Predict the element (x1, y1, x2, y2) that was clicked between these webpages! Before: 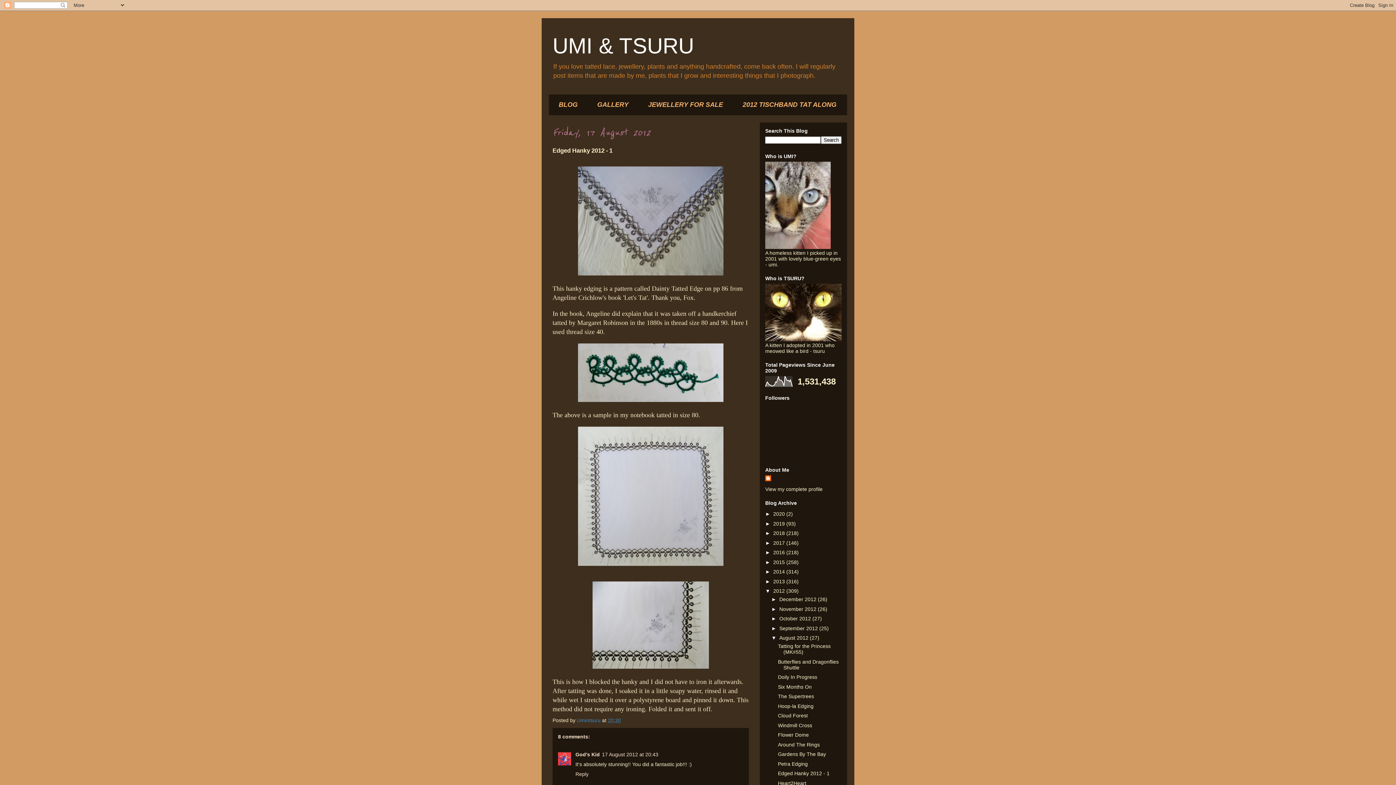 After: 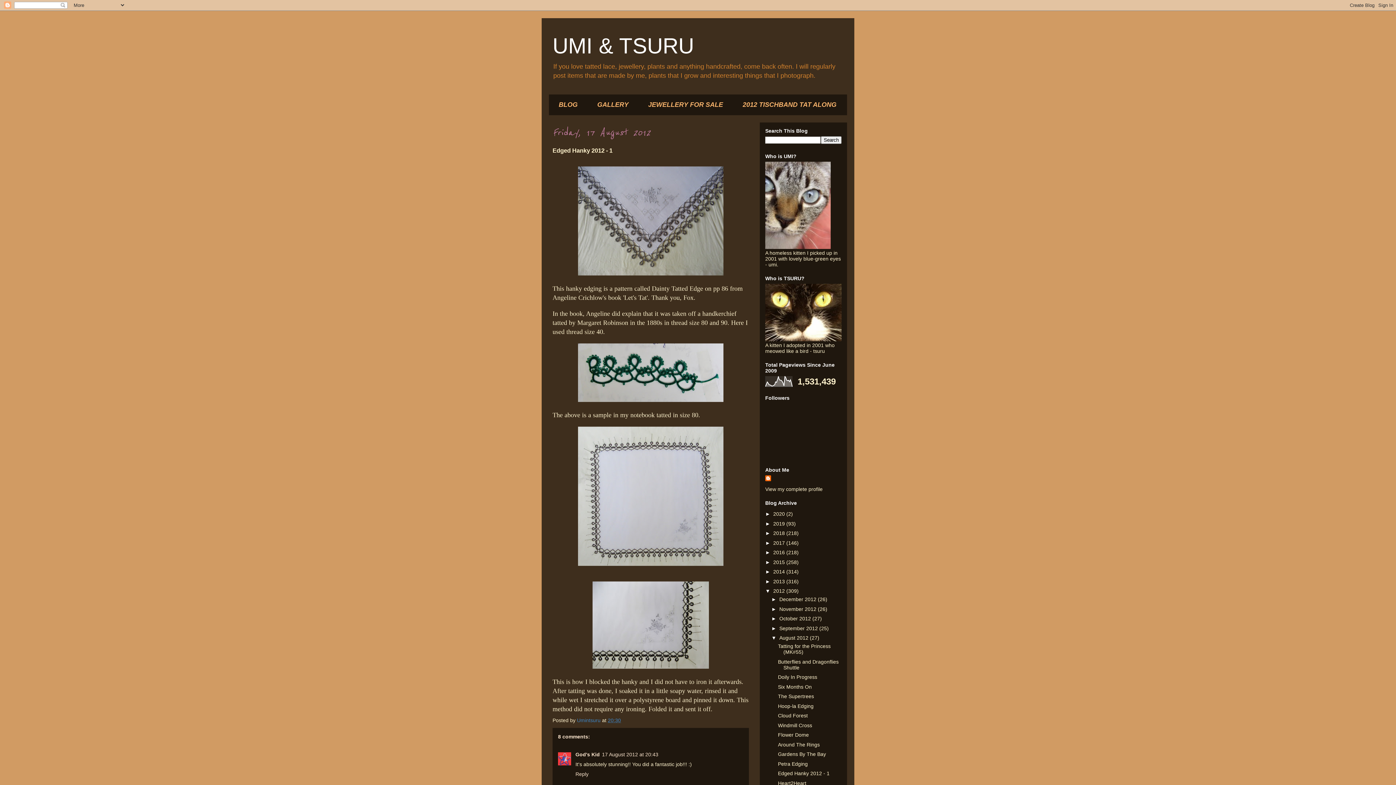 Action: bbox: (608, 717, 621, 723) label: 20:30